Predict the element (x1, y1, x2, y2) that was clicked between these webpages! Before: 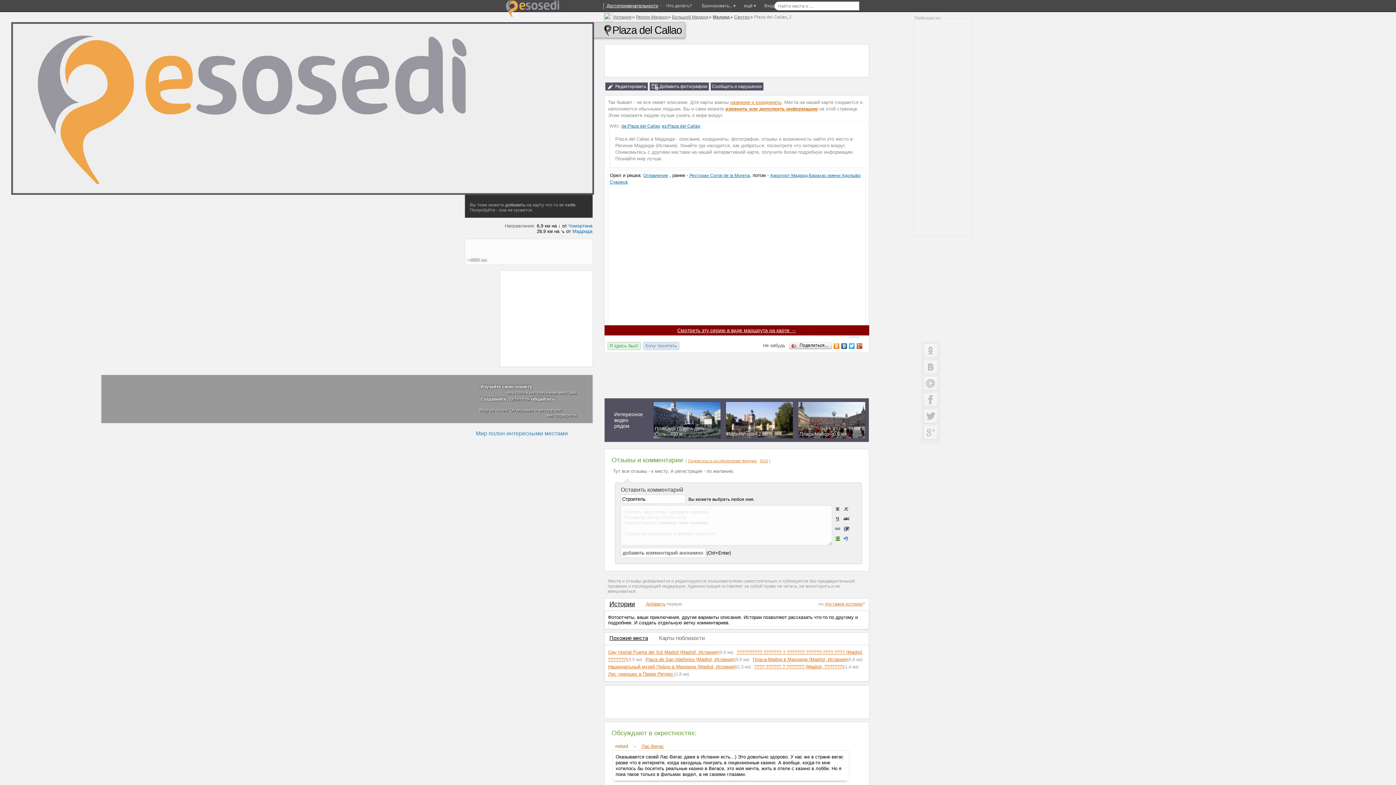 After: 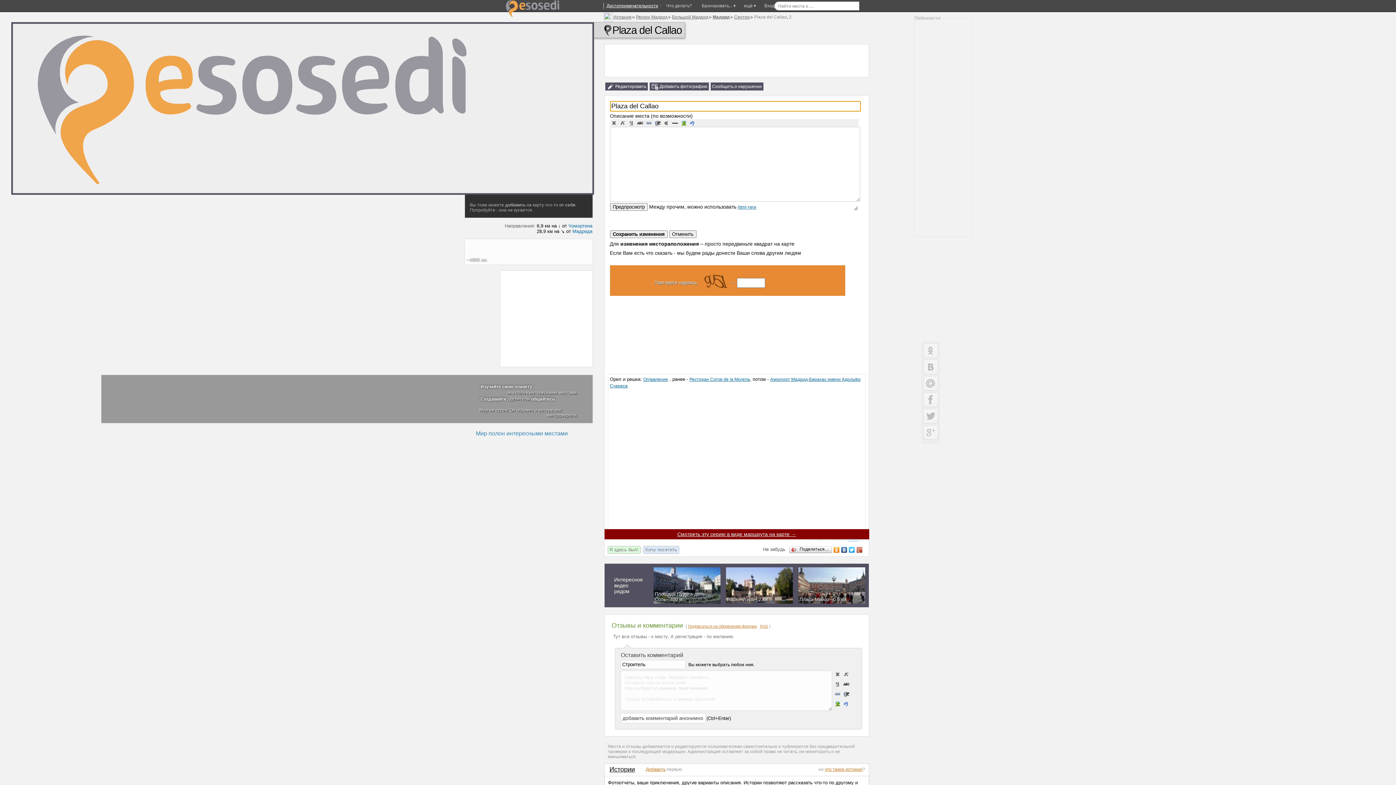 Action: bbox: (725, 106, 818, 111) label: изменить или дополнить информацию